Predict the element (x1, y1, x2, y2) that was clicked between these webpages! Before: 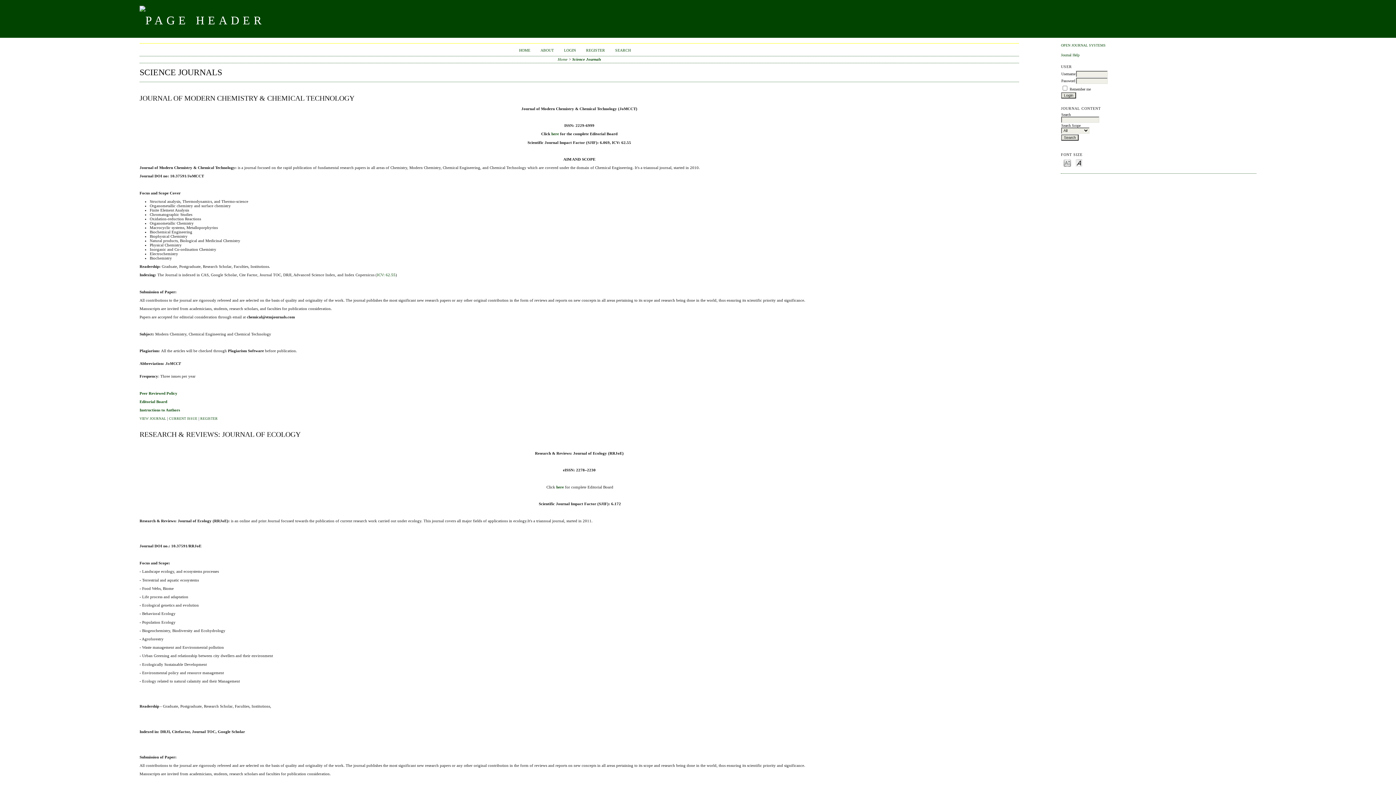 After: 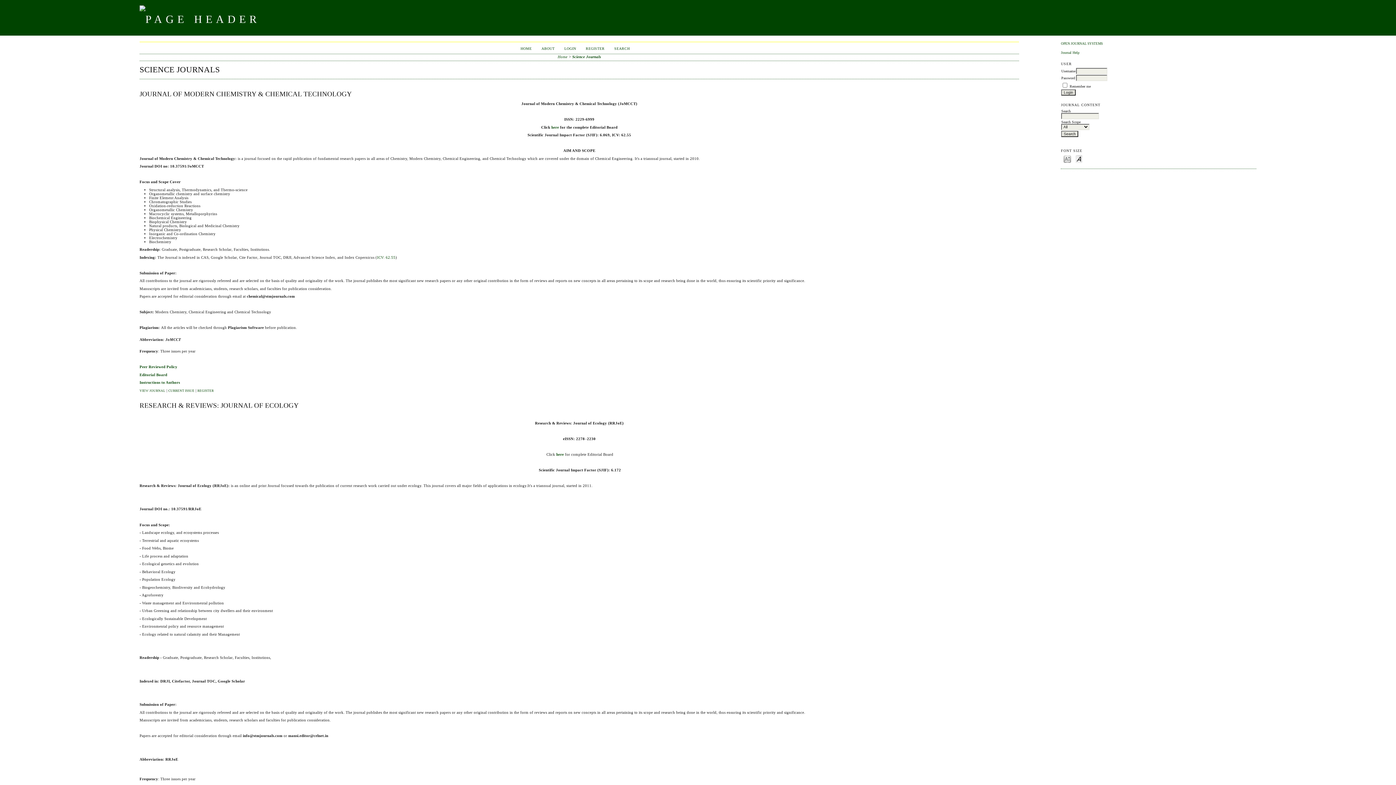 Action: label: Make font size smaller bbox: (1064, 158, 1071, 166)